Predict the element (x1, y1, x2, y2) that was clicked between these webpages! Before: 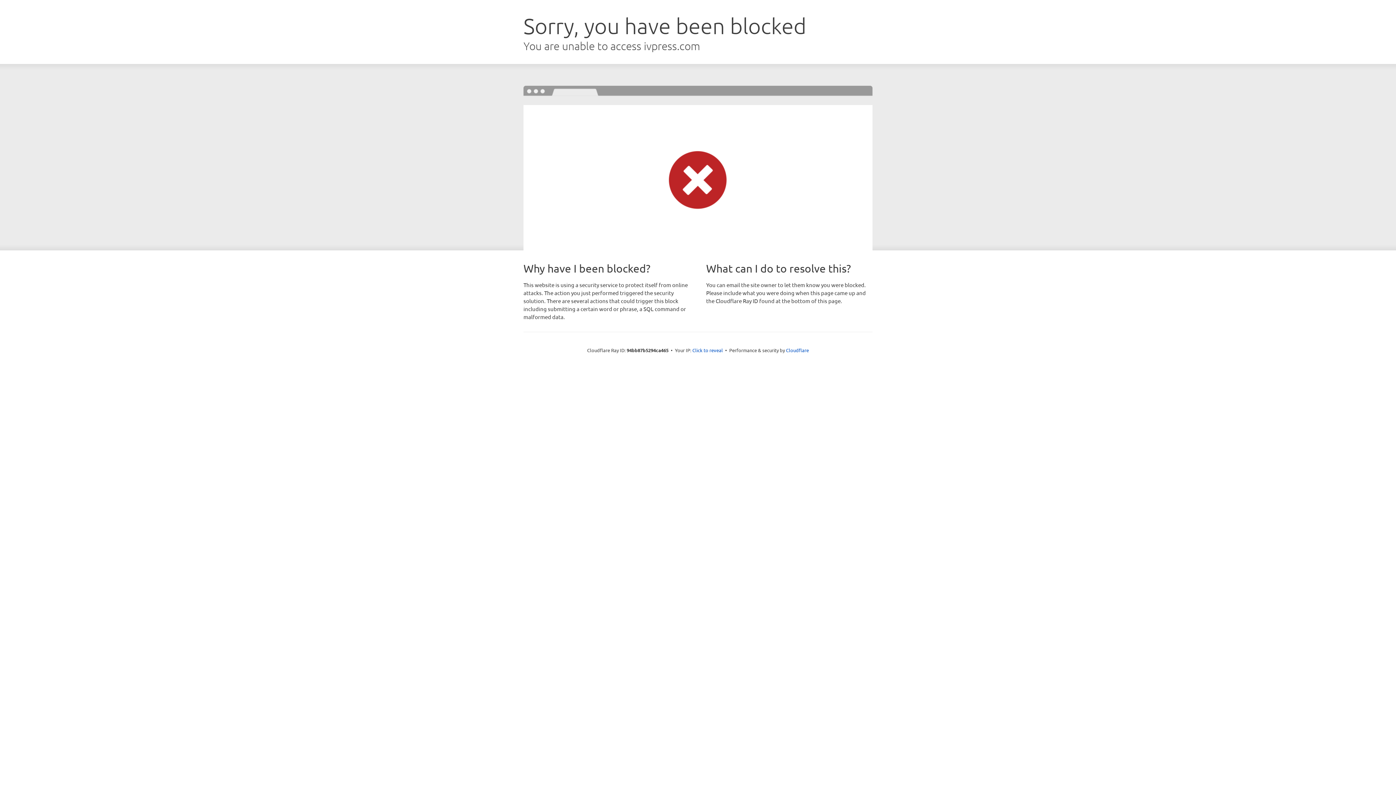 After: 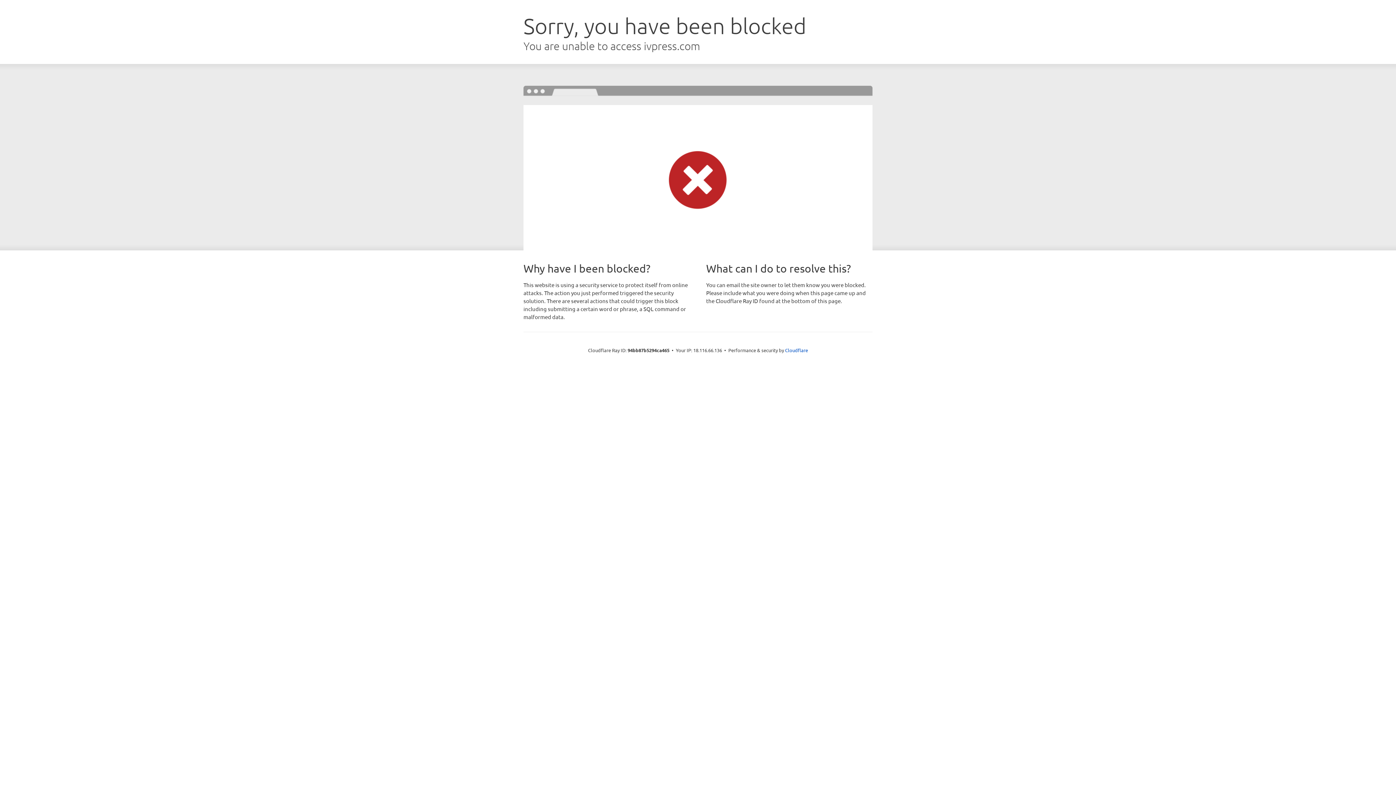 Action: label: Click to reveal bbox: (692, 346, 723, 353)